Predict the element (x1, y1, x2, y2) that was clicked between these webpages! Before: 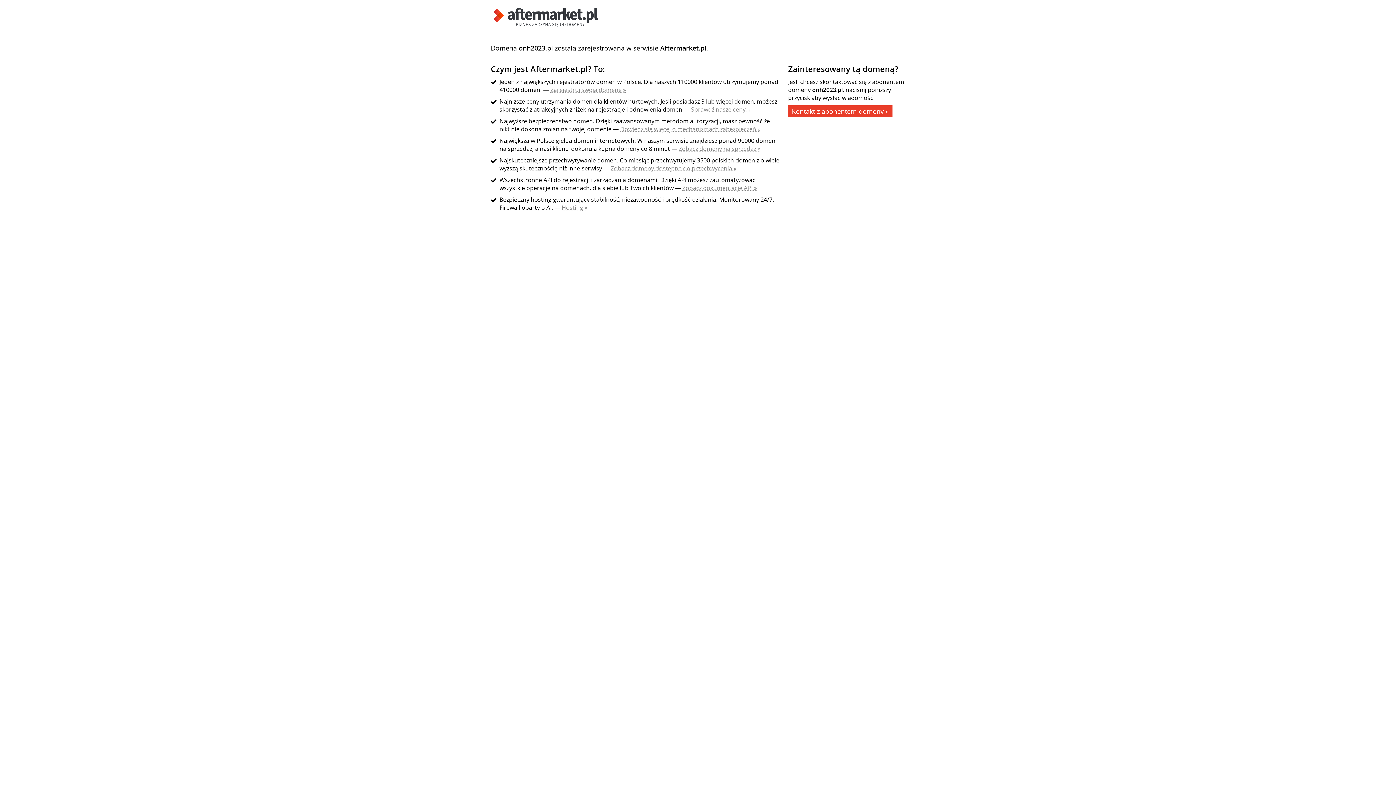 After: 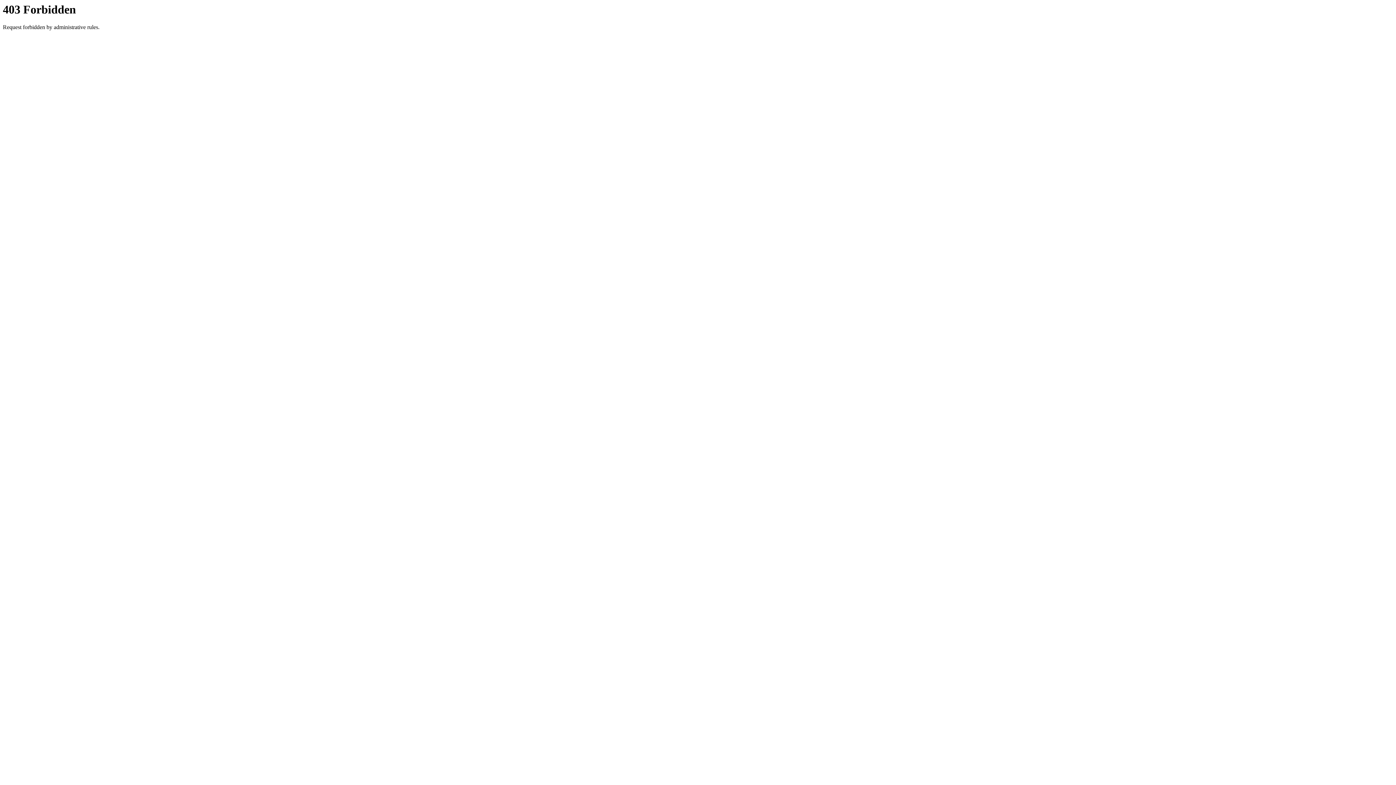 Action: bbox: (788, 105, 892, 117) label: Kontakt z abonentem domeny »